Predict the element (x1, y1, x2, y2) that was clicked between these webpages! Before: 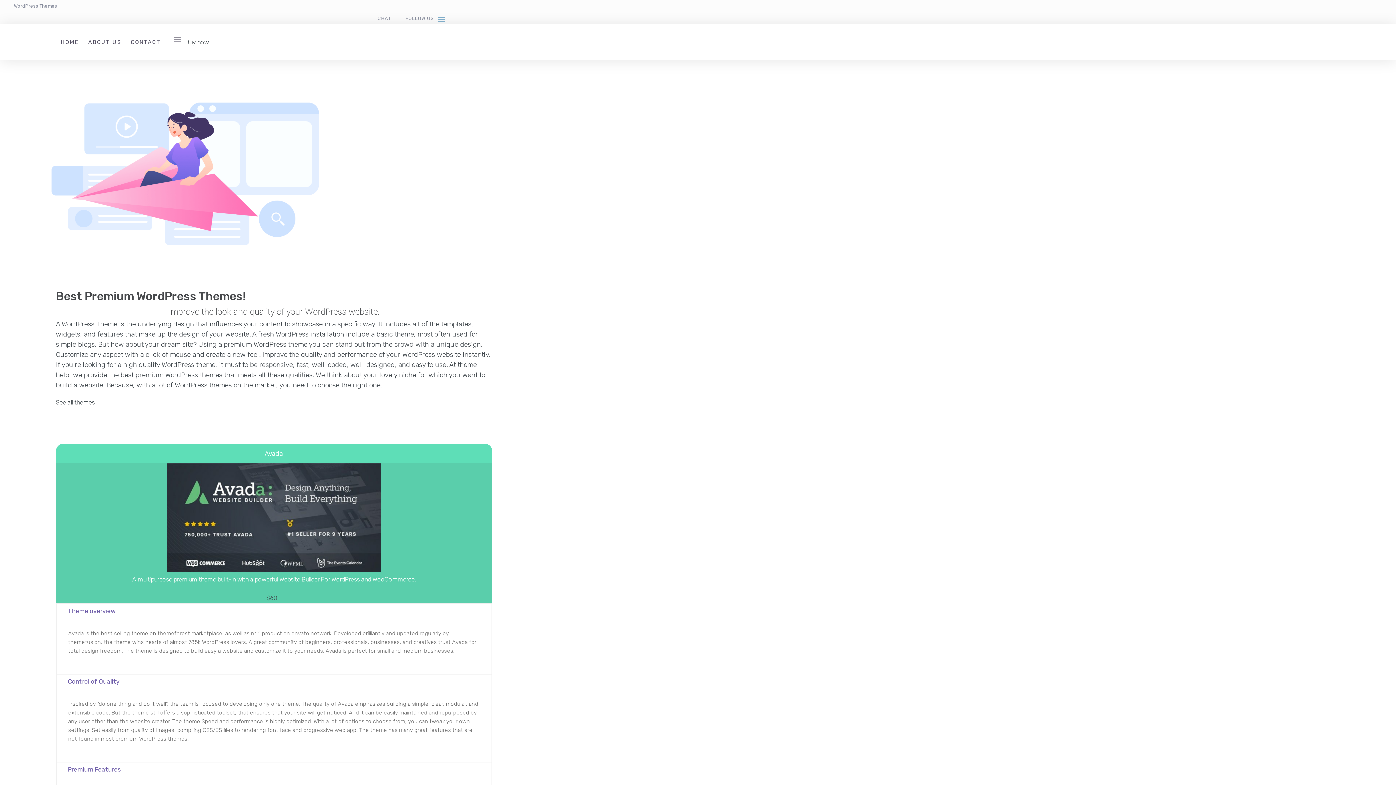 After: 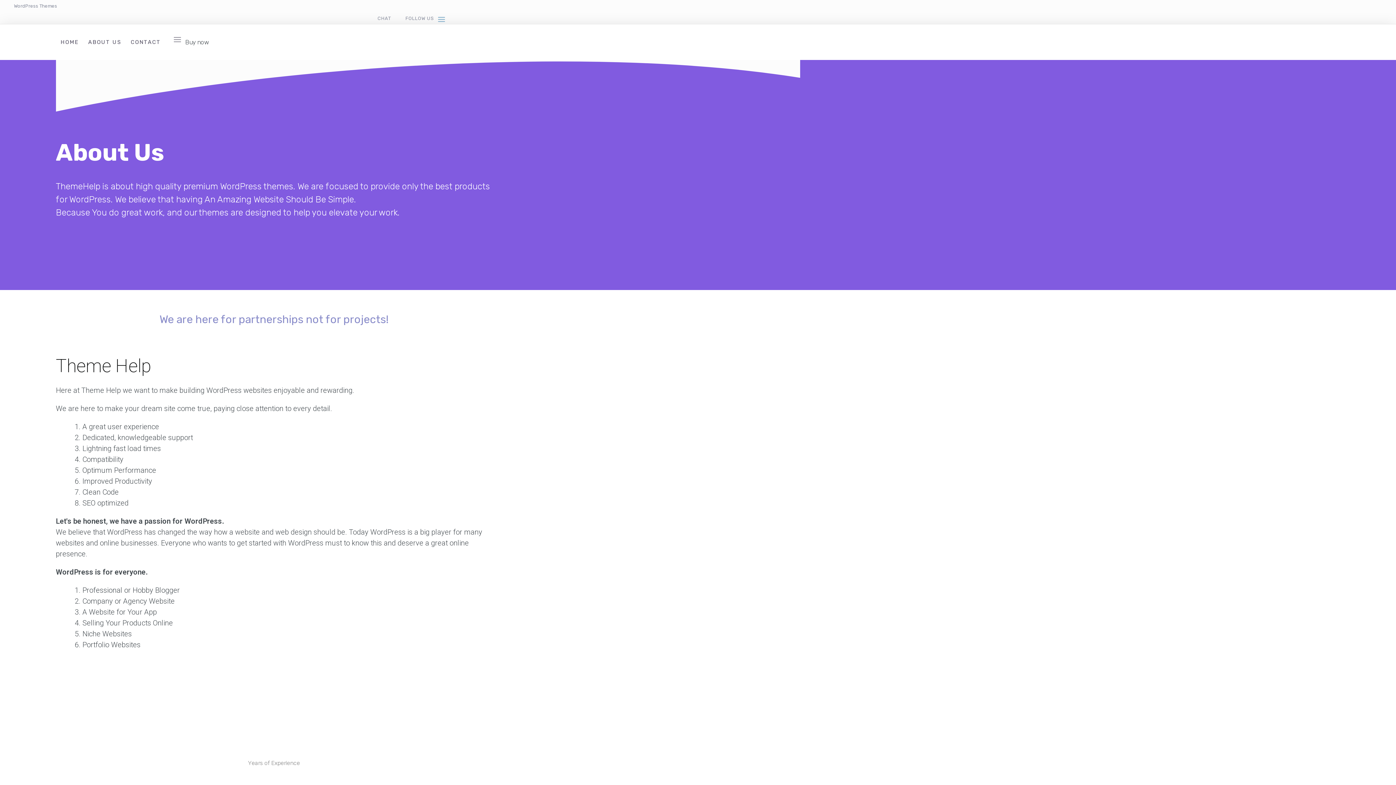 Action: bbox: (88, 38, 121, 45) label: ABOUT US